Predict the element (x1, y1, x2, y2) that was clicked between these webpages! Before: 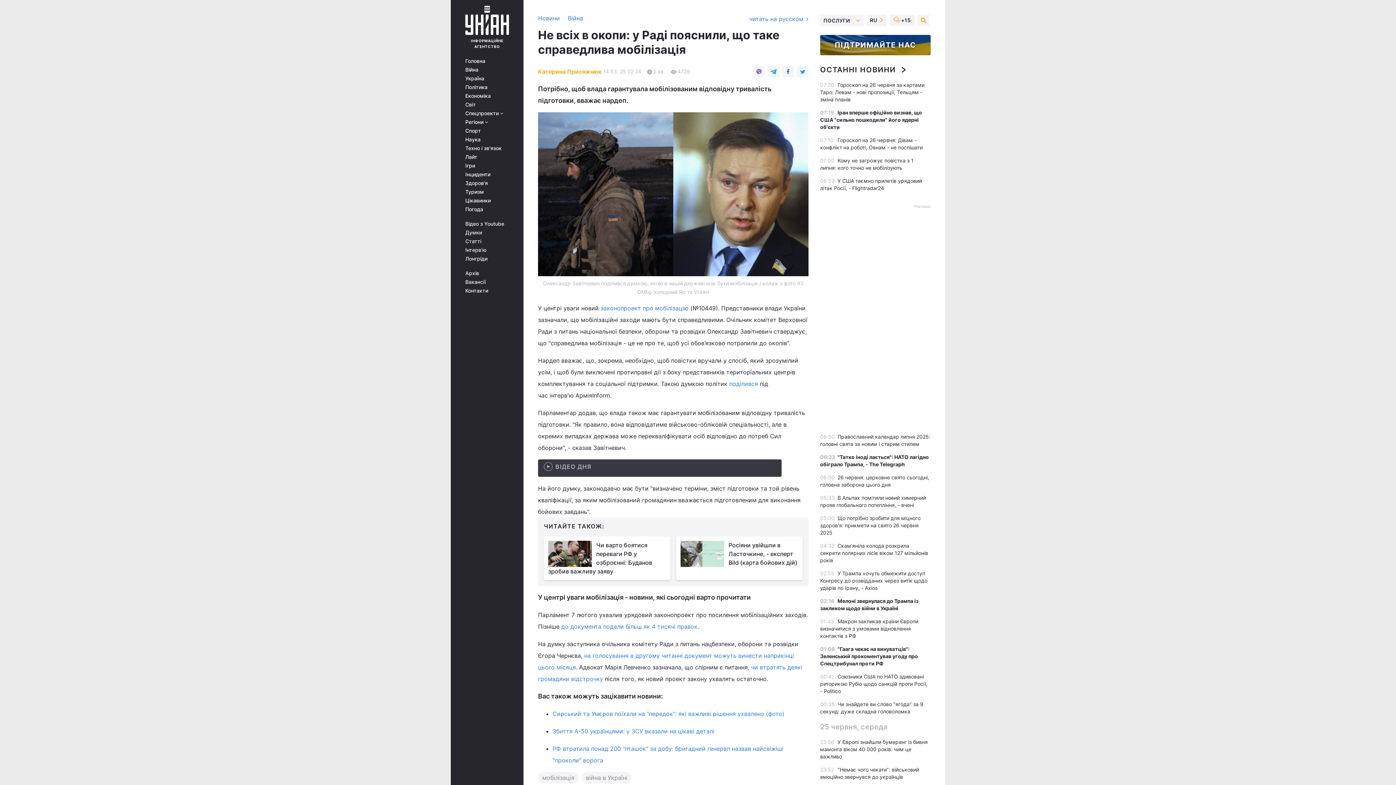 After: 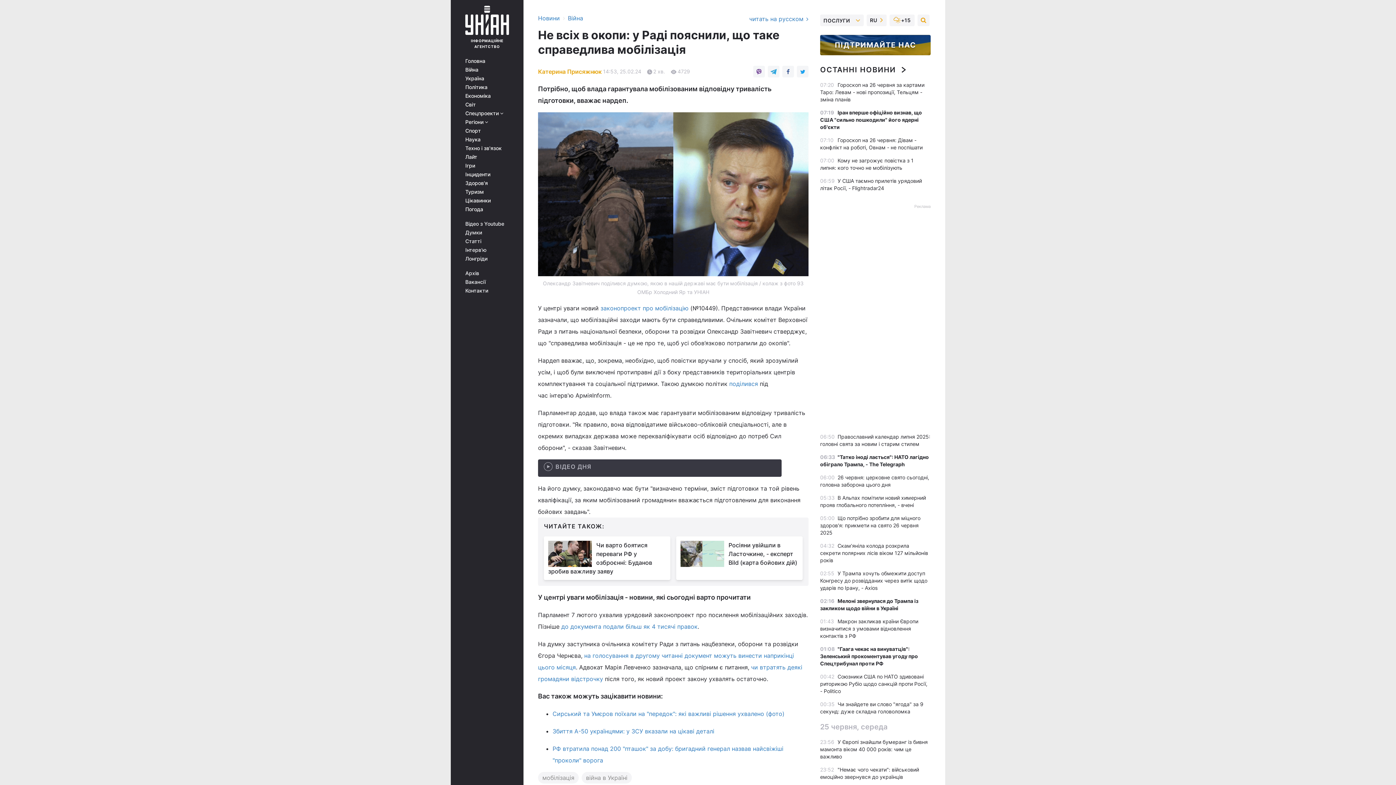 Action: bbox: (568, 14, 583, 21) label: Війна